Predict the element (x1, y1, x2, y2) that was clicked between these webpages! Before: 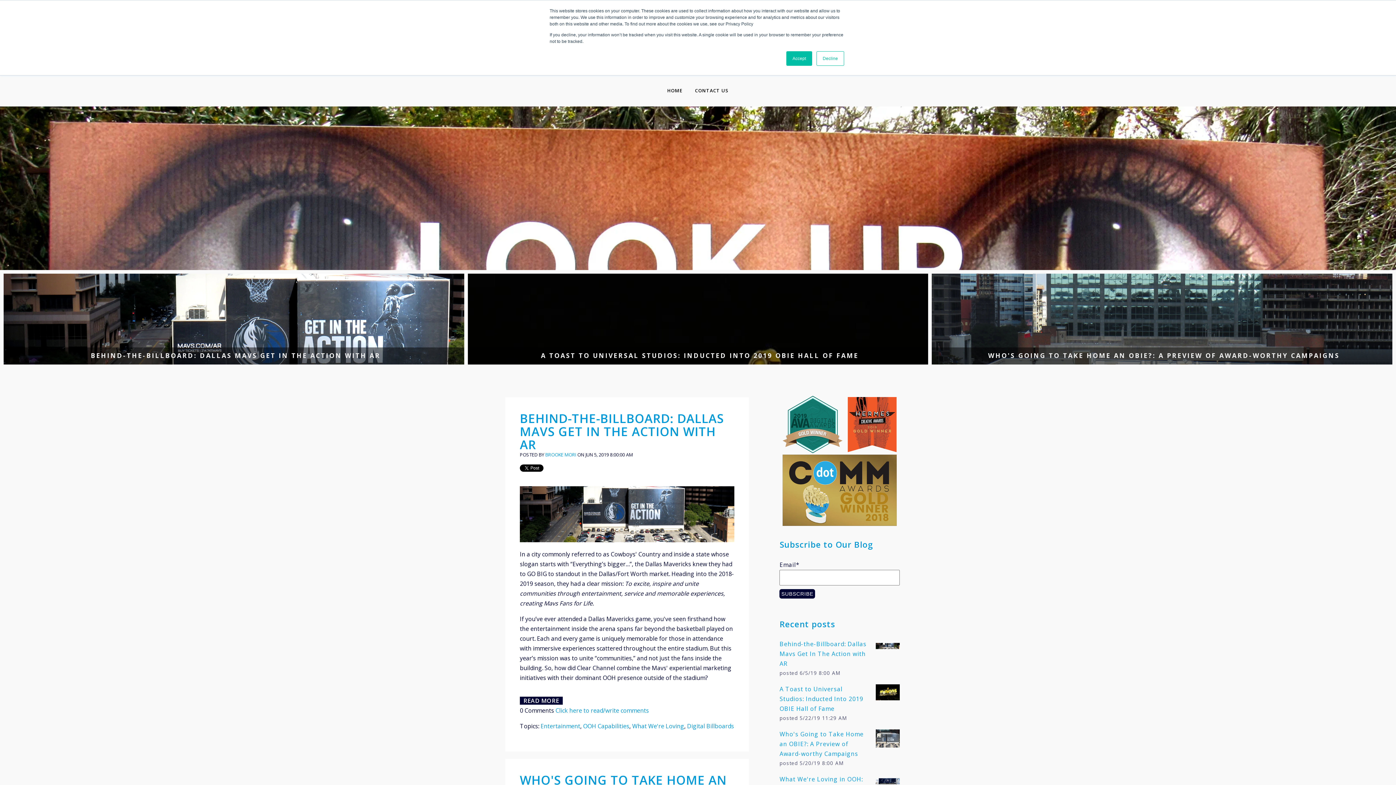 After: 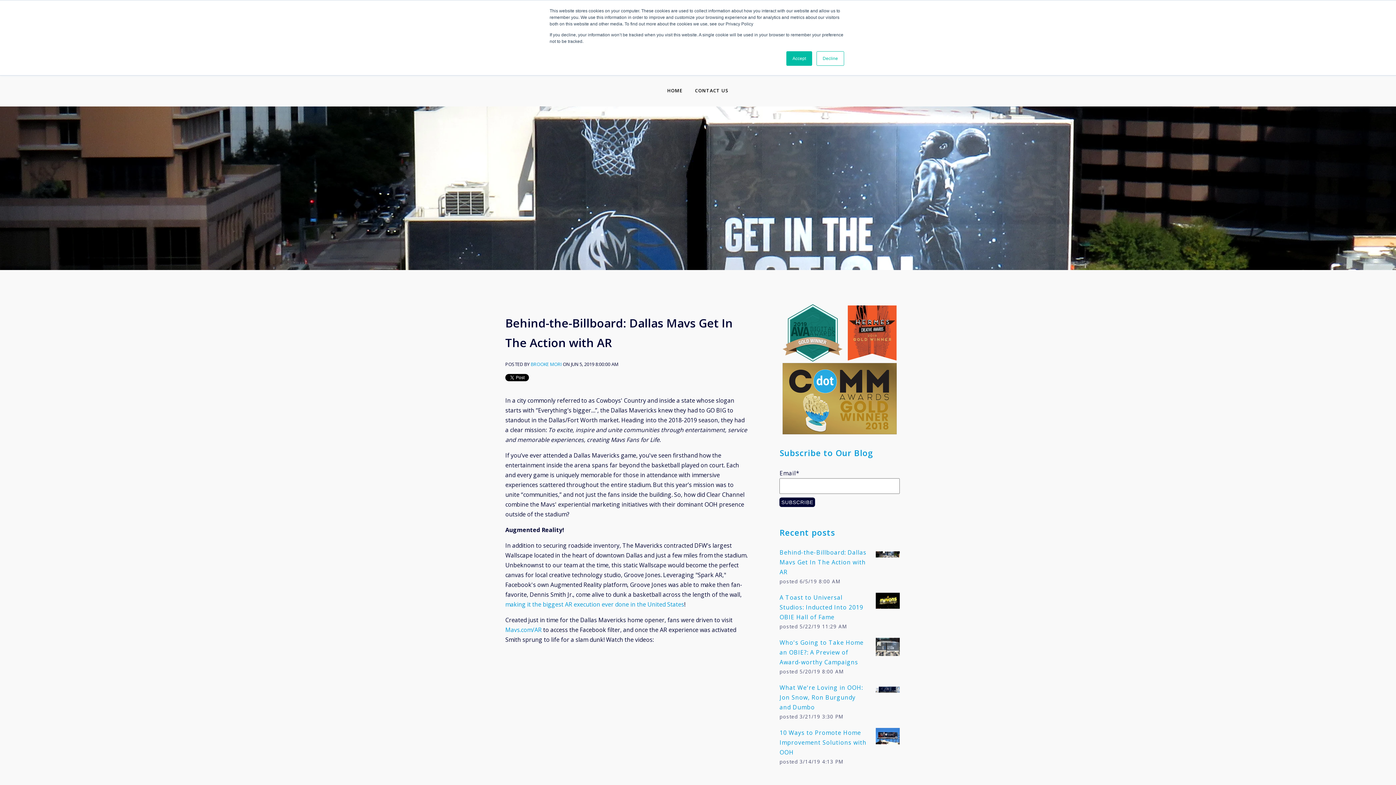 Action: label: Behind-the-Billboard: Dallas Mavs Get In The Action with AR bbox: (779, 640, 866, 668)